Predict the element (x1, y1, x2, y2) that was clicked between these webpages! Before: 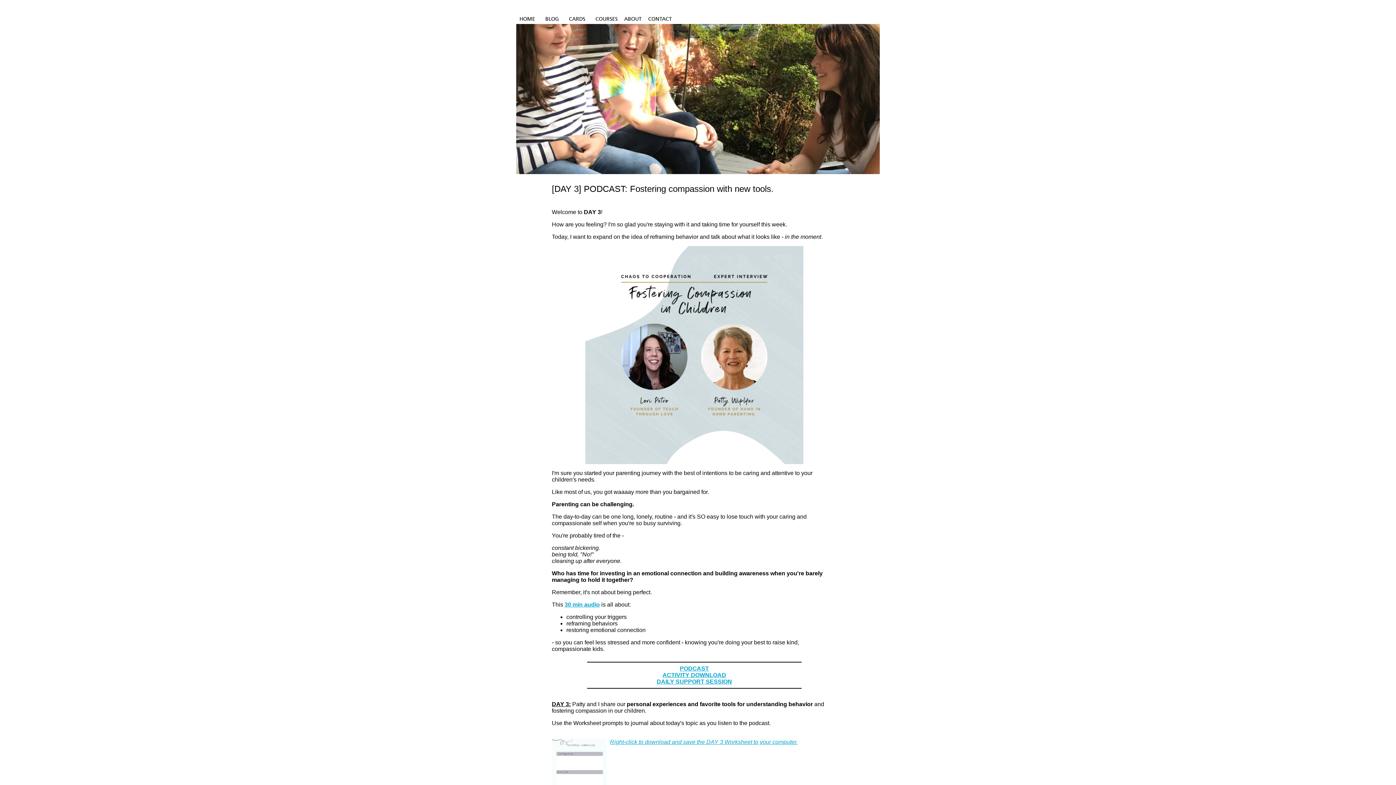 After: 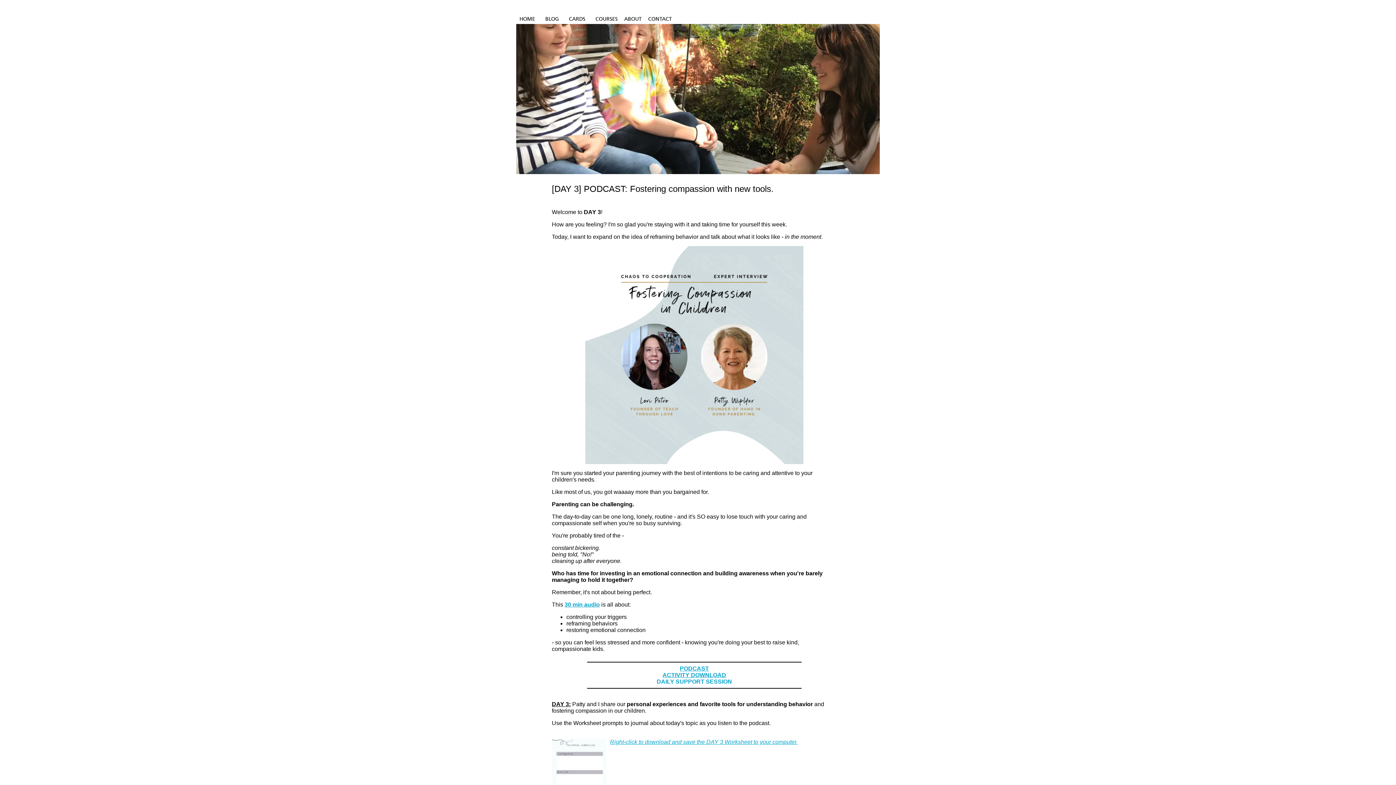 Action: bbox: (656, 679, 732, 685) label: DAILY SUPPORT SESSION